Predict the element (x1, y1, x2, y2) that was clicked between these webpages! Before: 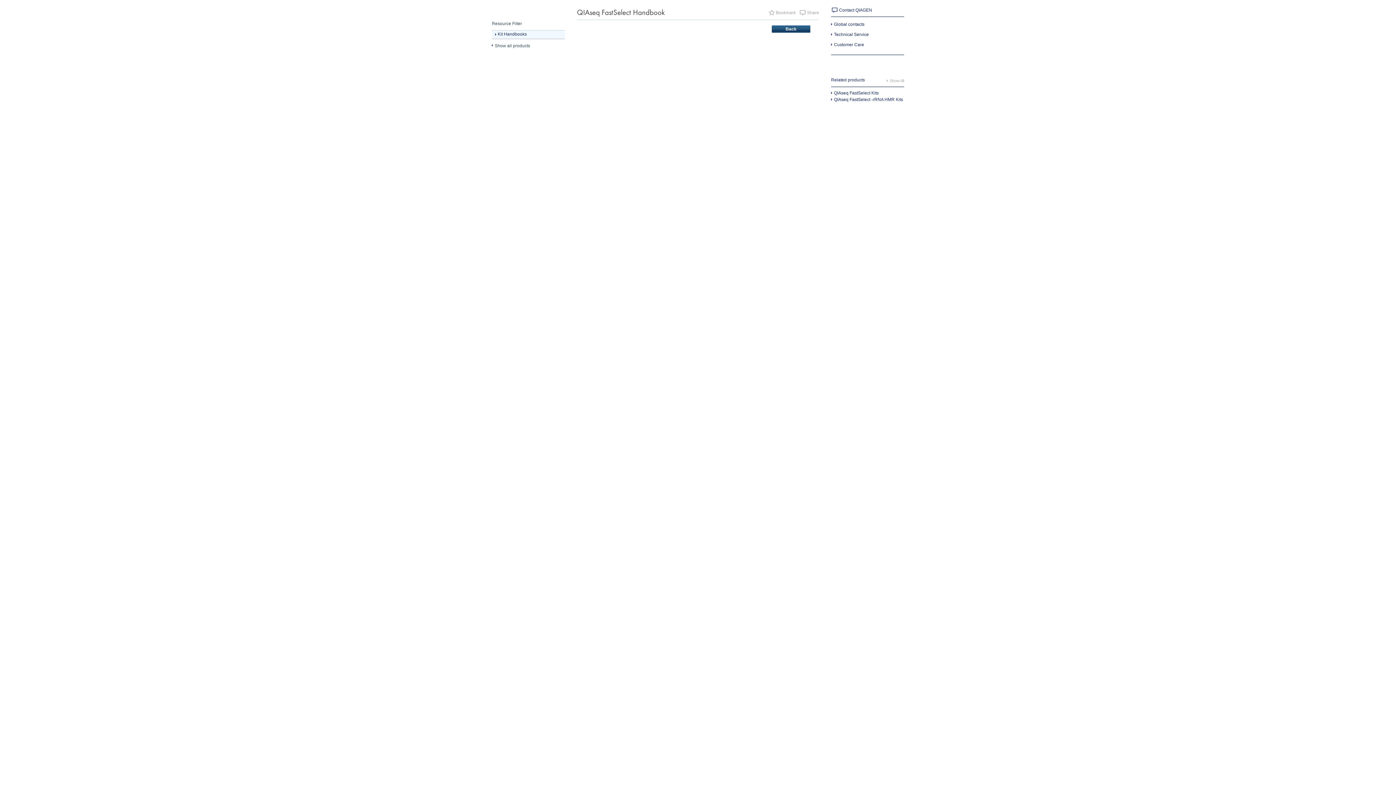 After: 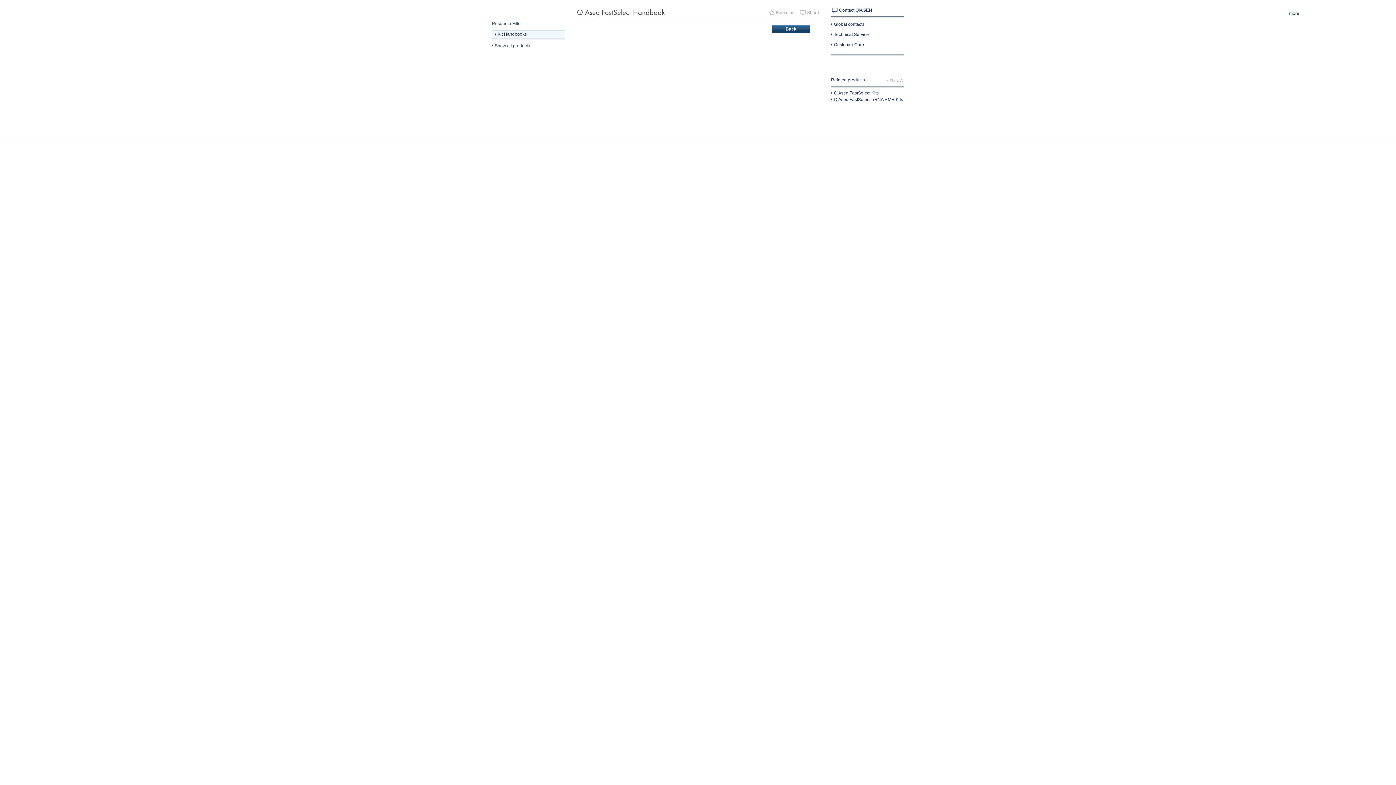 Action: bbox: (800, 9, 819, 16) label: Share